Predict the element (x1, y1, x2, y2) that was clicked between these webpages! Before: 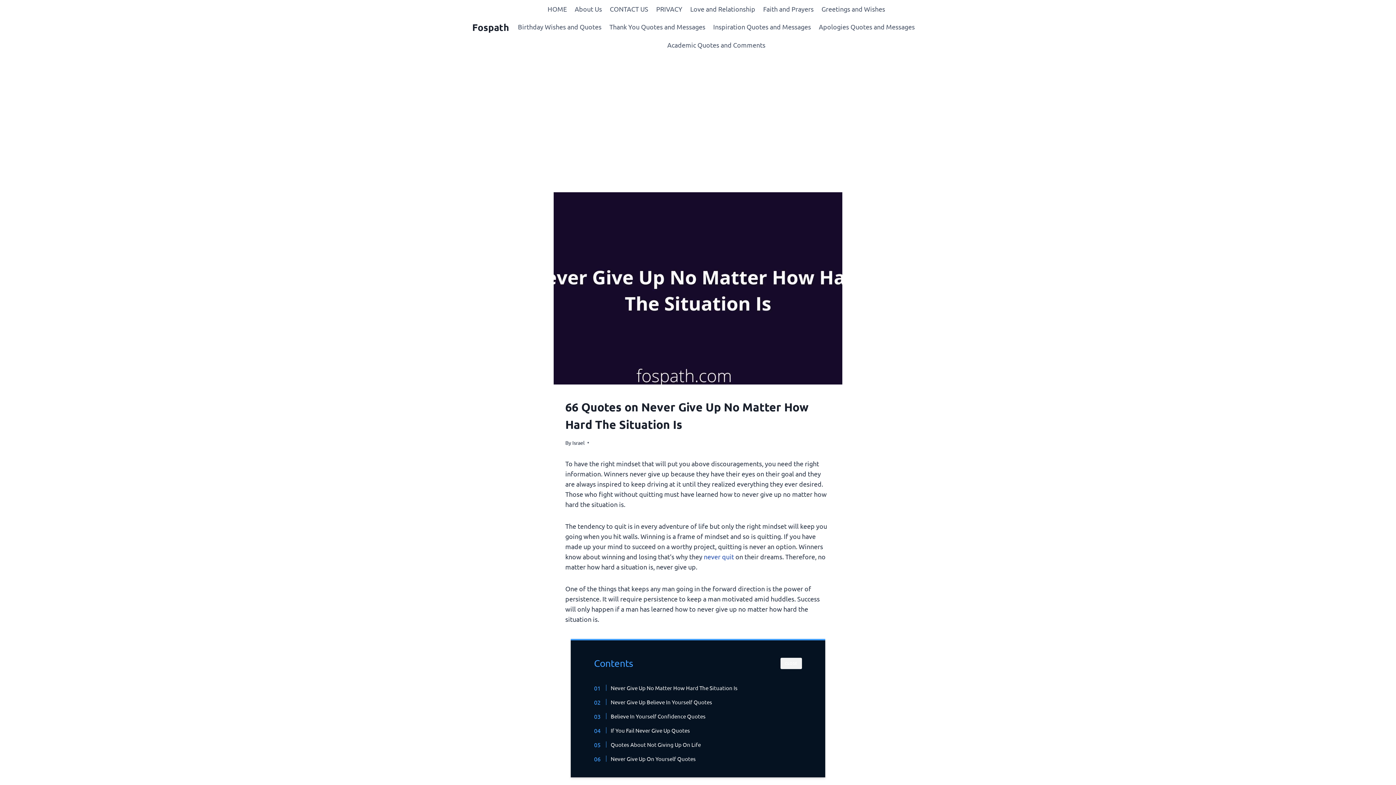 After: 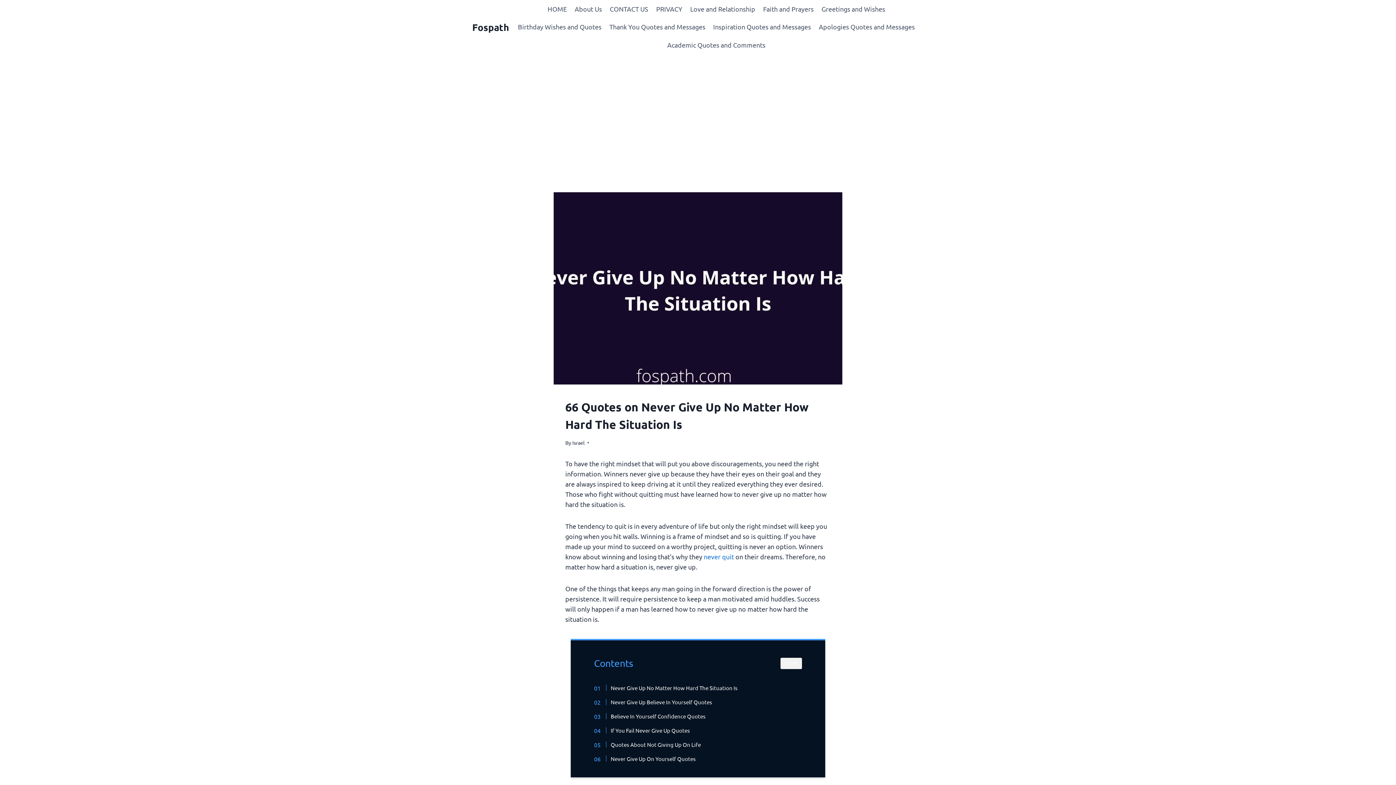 Action: bbox: (704, 553, 734, 560) label: never quit